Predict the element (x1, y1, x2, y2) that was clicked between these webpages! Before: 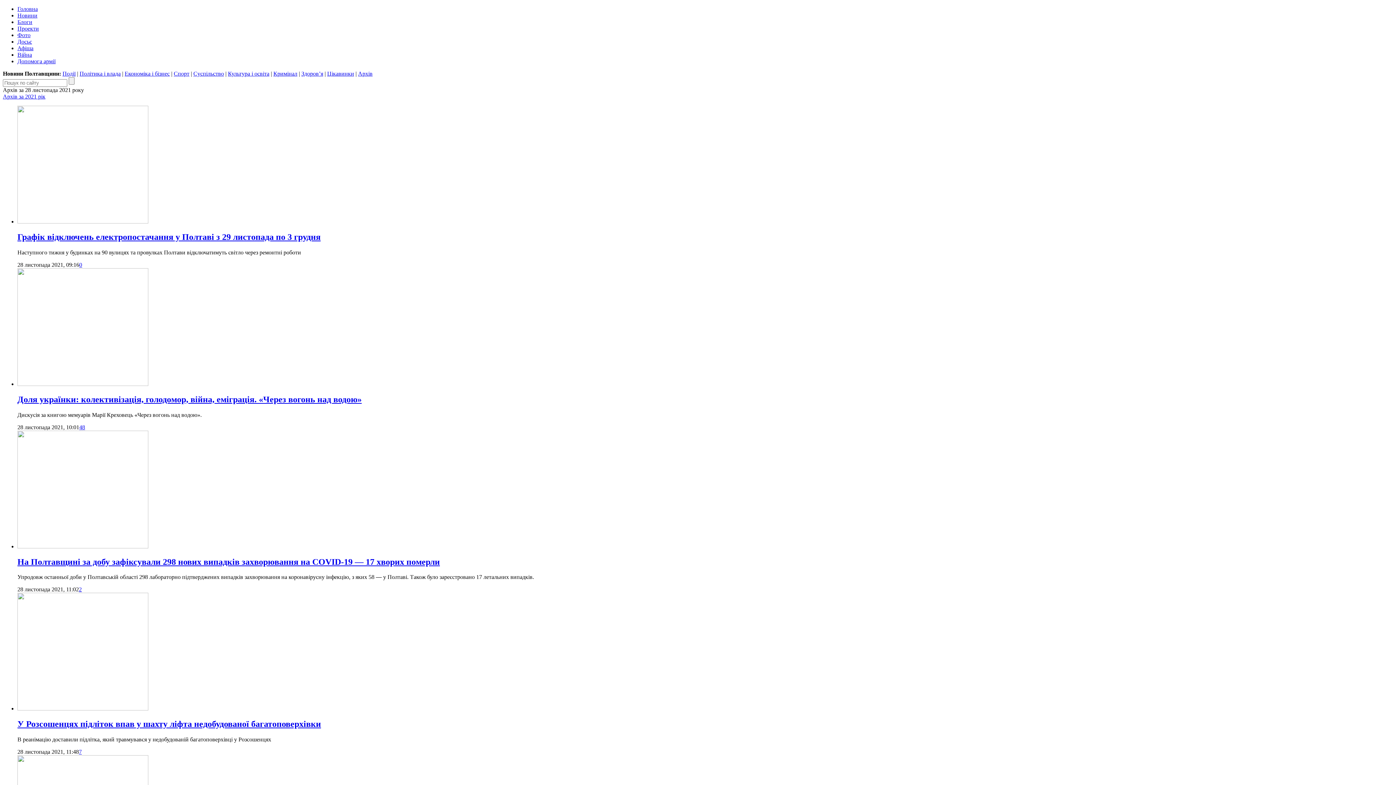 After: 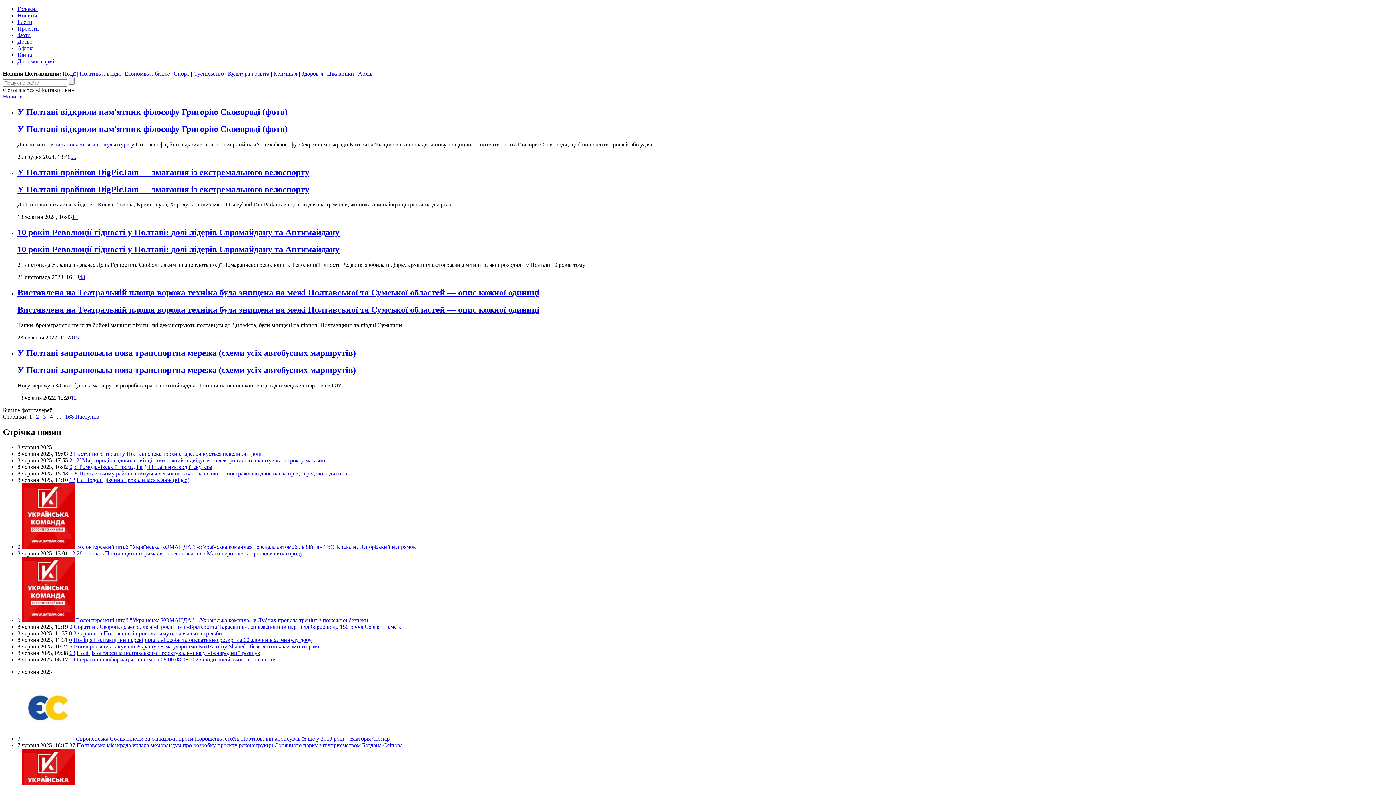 Action: bbox: (17, 32, 30, 38) label: Фото